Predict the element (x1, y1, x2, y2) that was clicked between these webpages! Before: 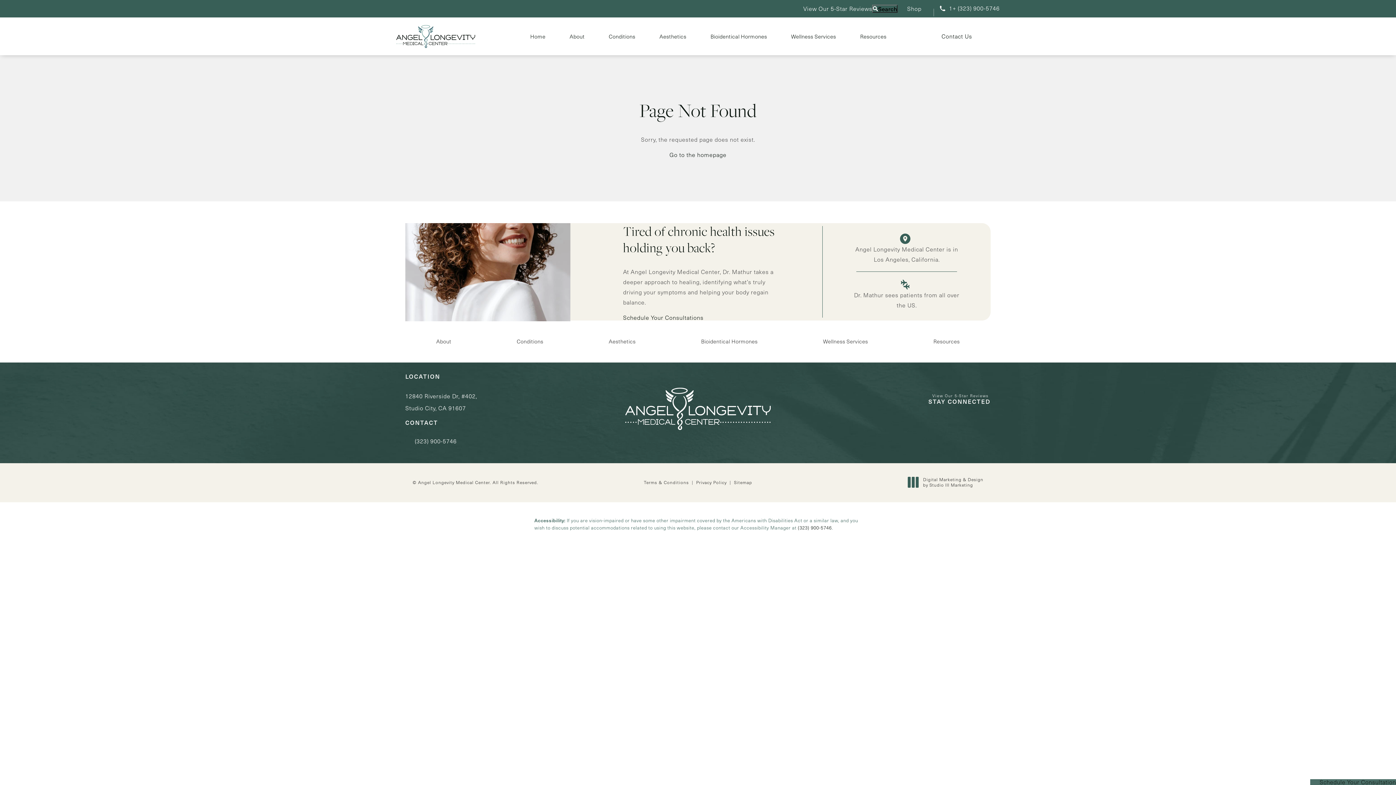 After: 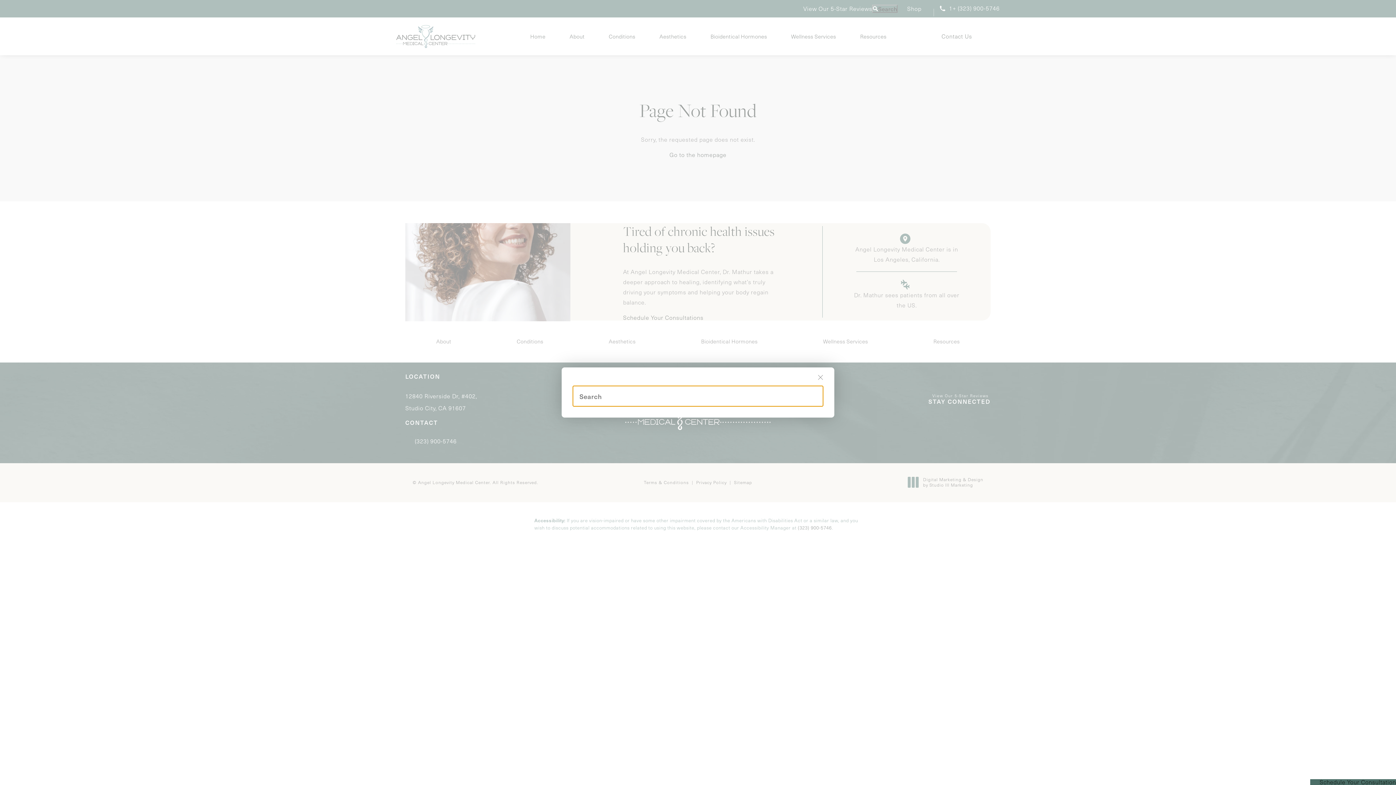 Action: label: Search bbox: (872, 4, 897, 12)